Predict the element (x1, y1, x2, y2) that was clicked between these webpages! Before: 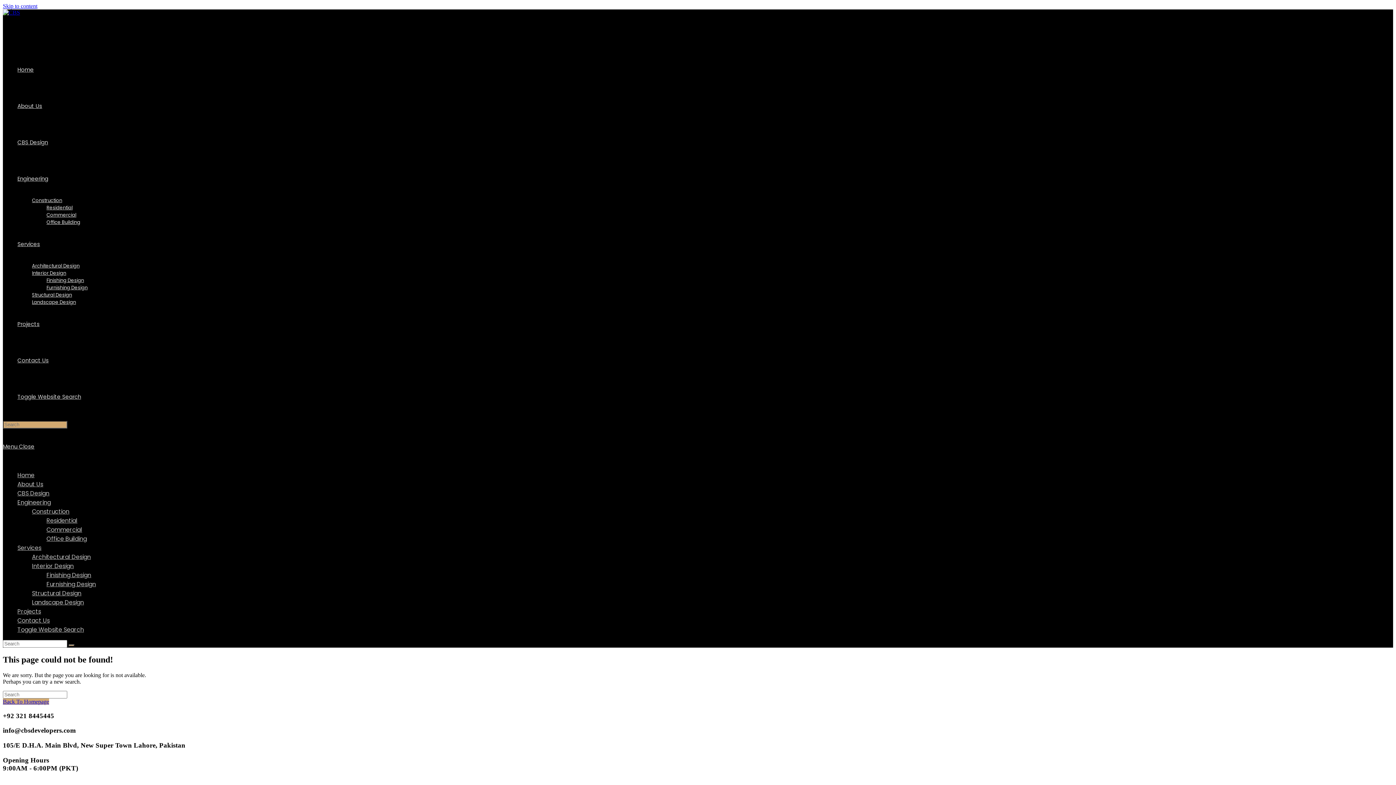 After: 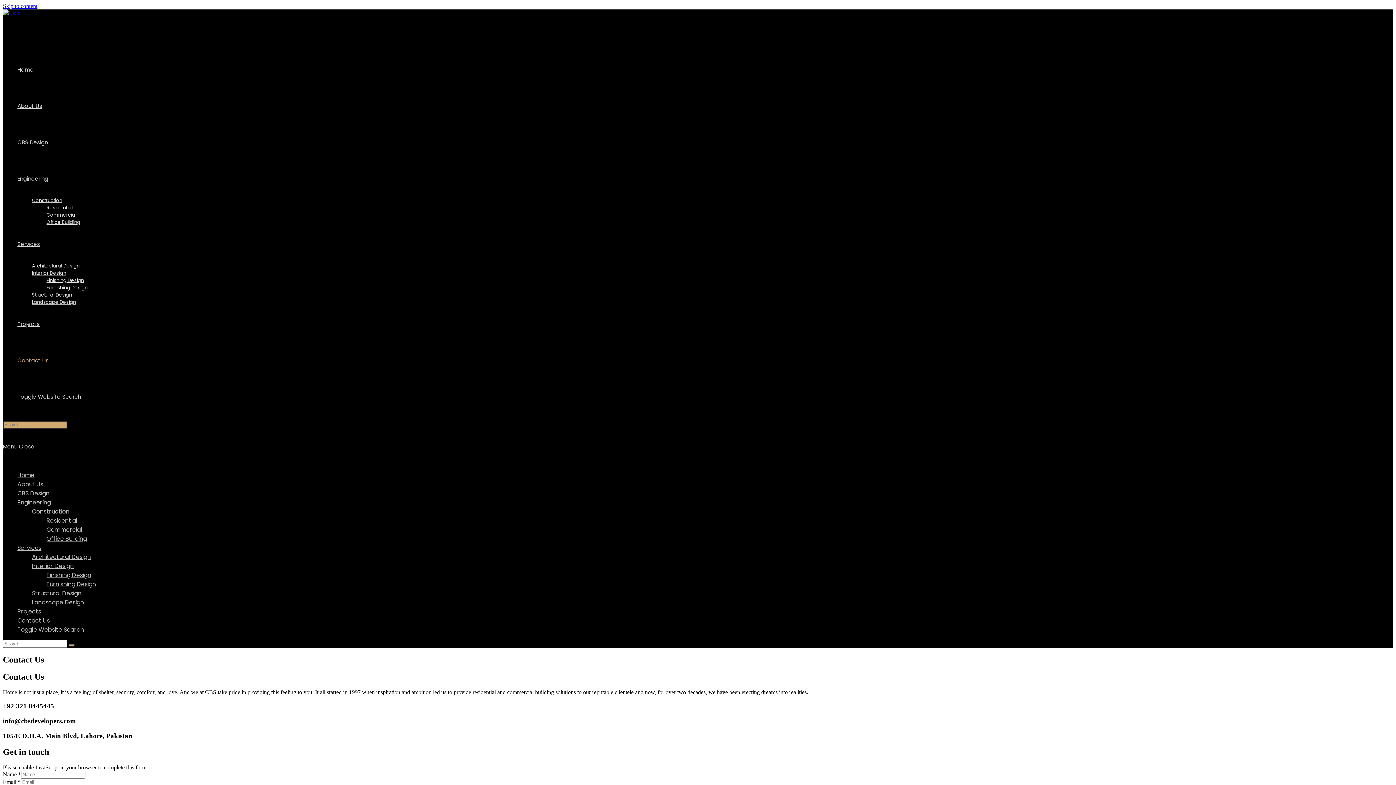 Action: label: Contact Us bbox: (17, 356, 48, 364)